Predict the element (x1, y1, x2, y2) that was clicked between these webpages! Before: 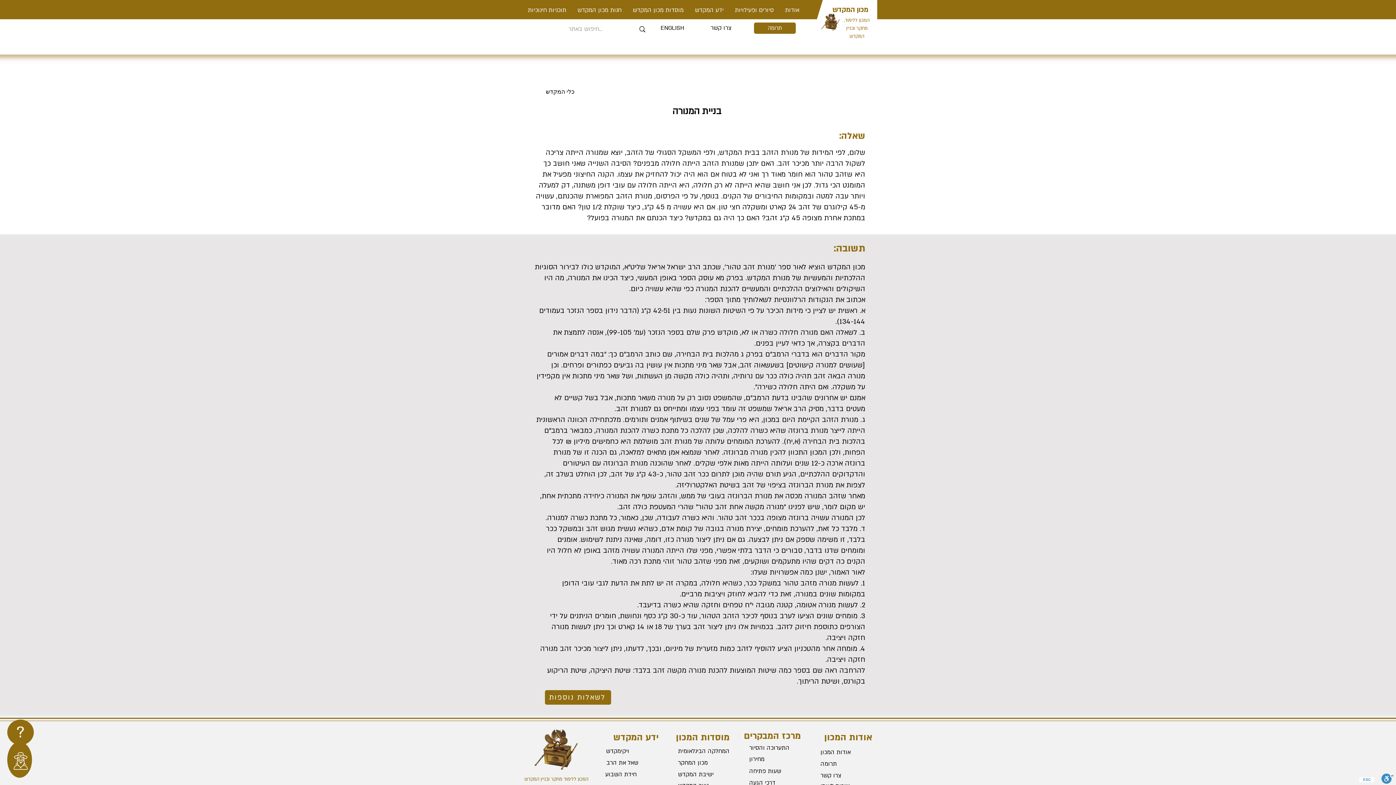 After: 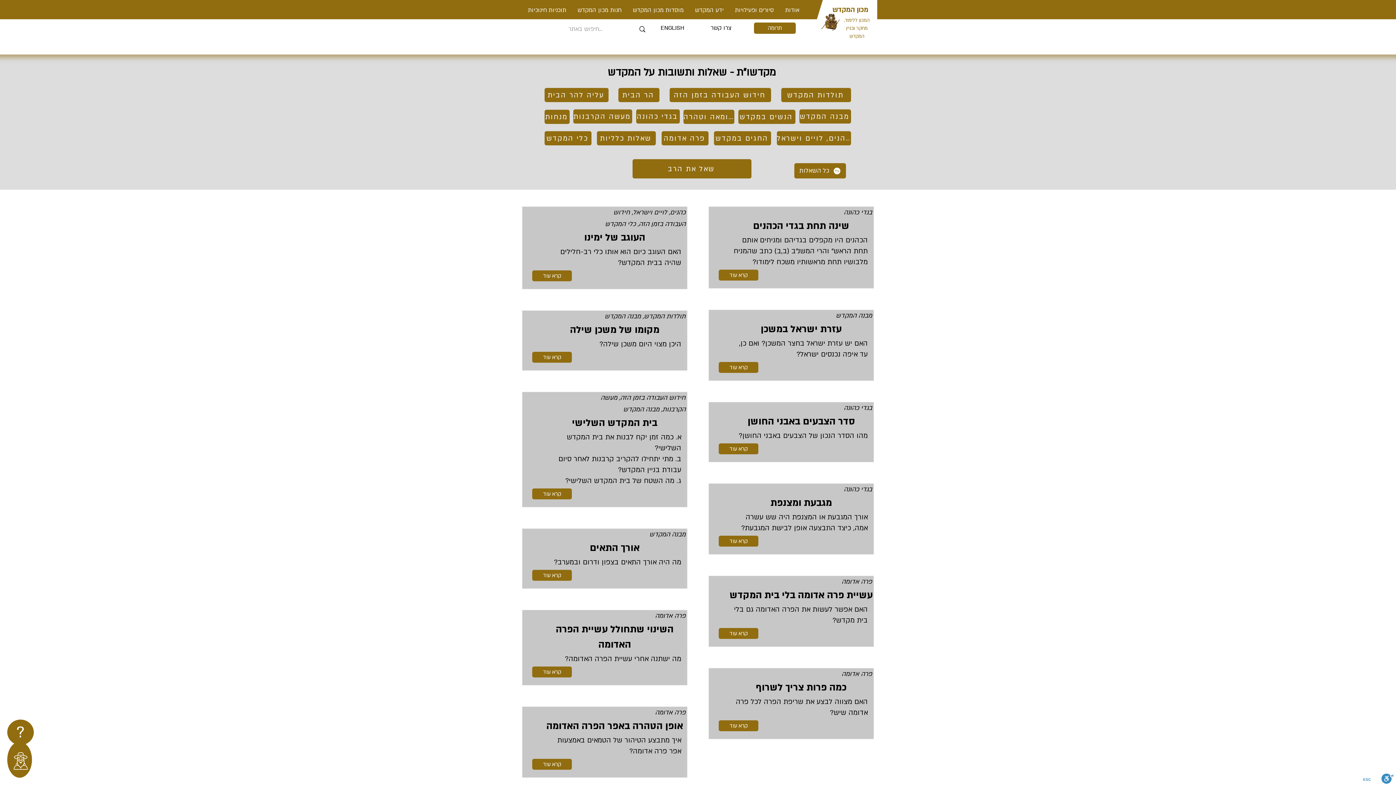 Action: label: לשאלות נוספות bbox: (545, 690, 611, 705)